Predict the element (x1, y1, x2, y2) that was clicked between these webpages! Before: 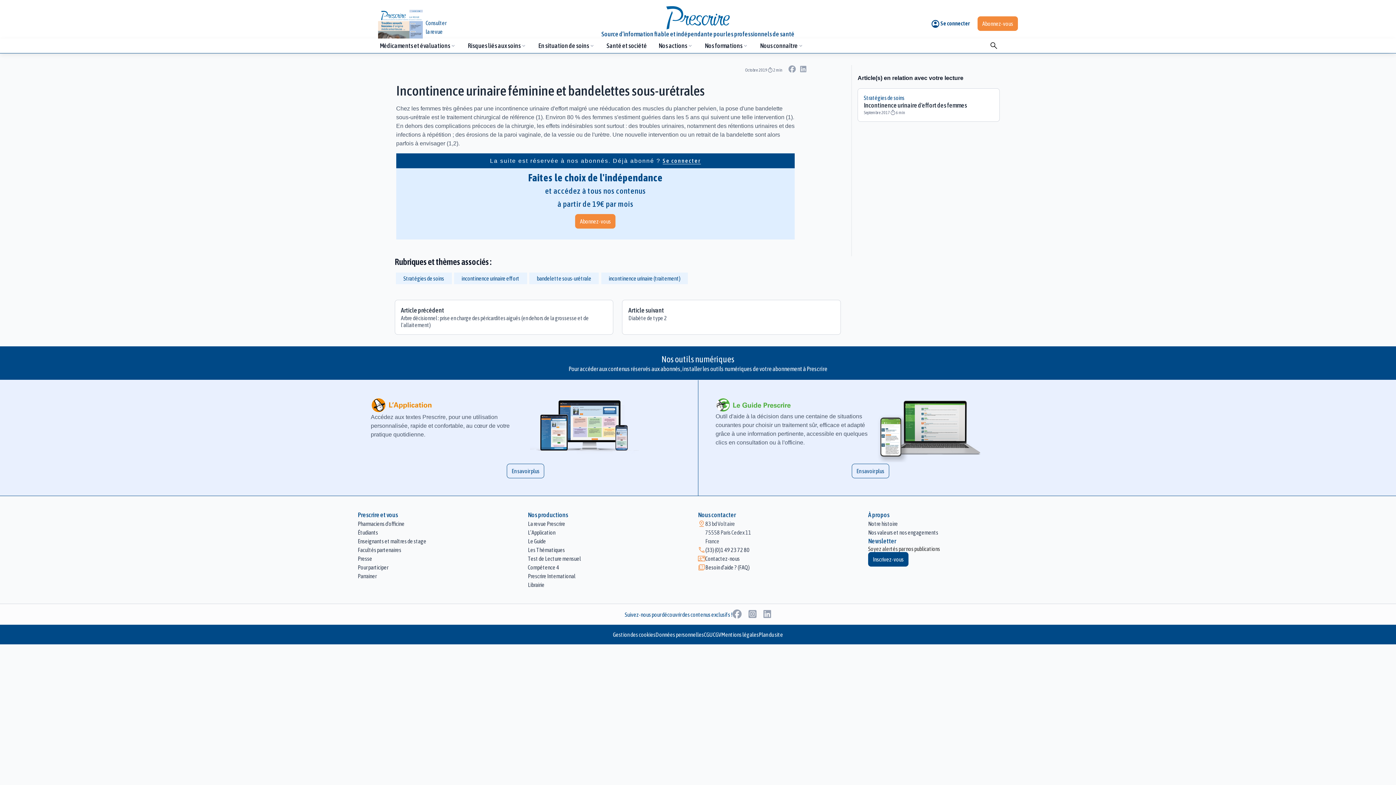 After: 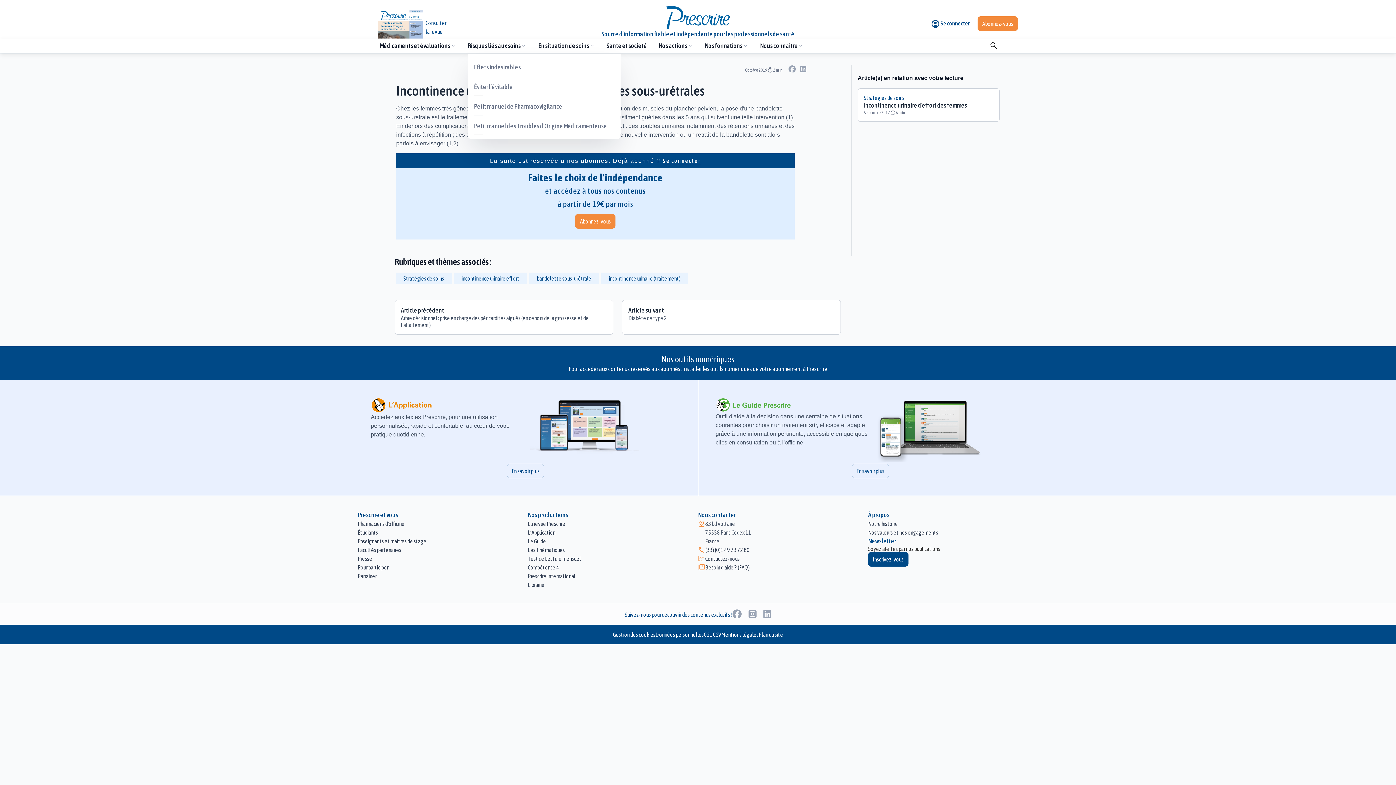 Action: label: Risques liés aux soins
keyboard_arrow_down bbox: (467, 41, 526, 50)